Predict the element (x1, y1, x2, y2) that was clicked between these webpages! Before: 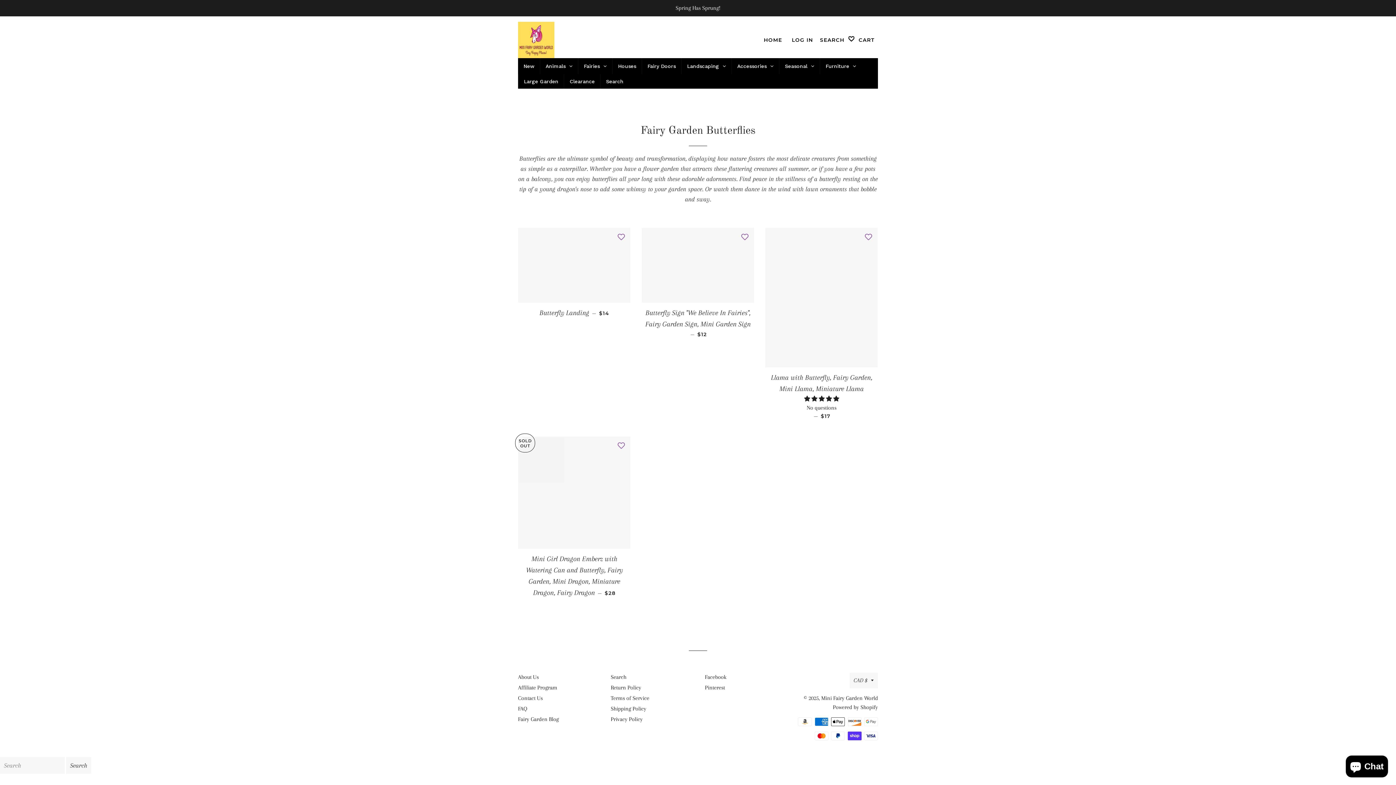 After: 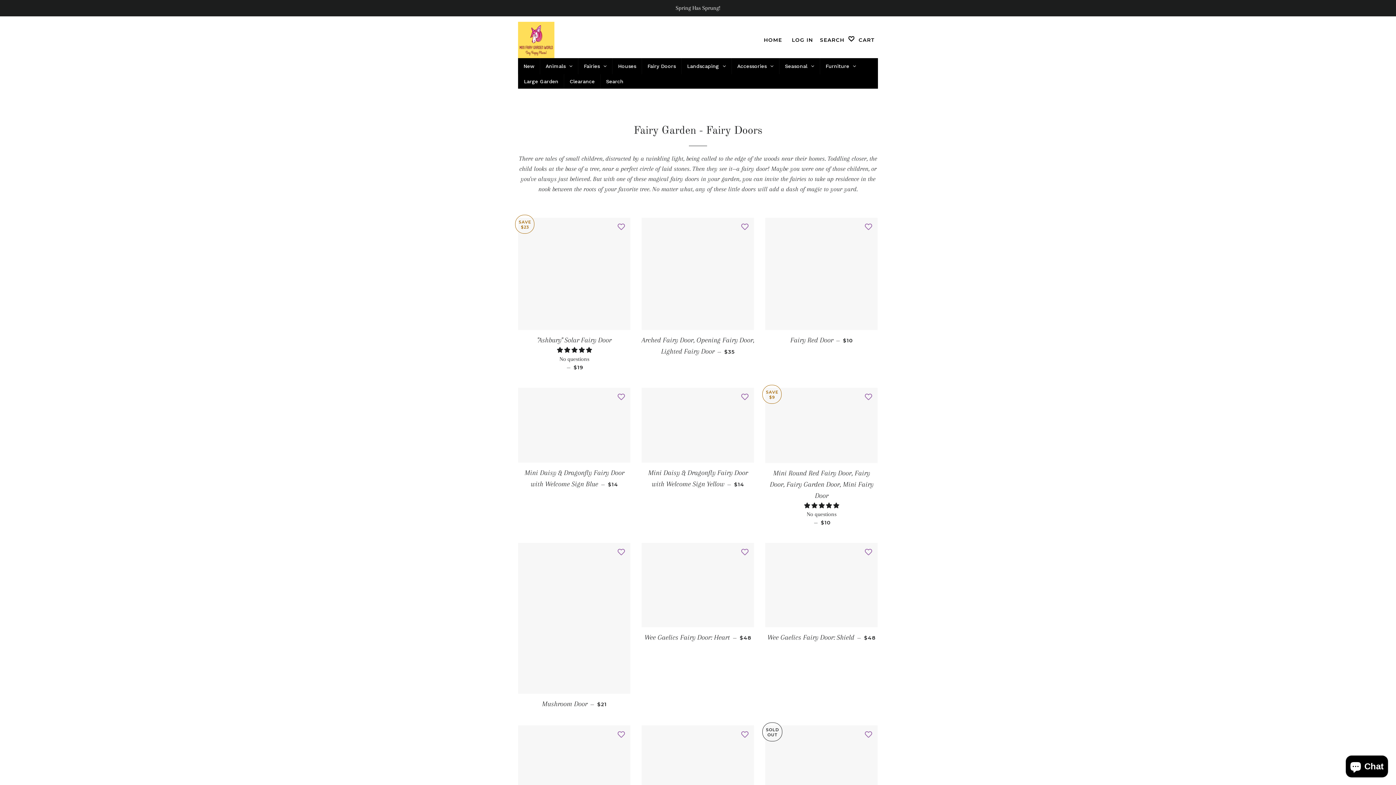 Action: label: Fairy Doors bbox: (642, 58, 681, 74)